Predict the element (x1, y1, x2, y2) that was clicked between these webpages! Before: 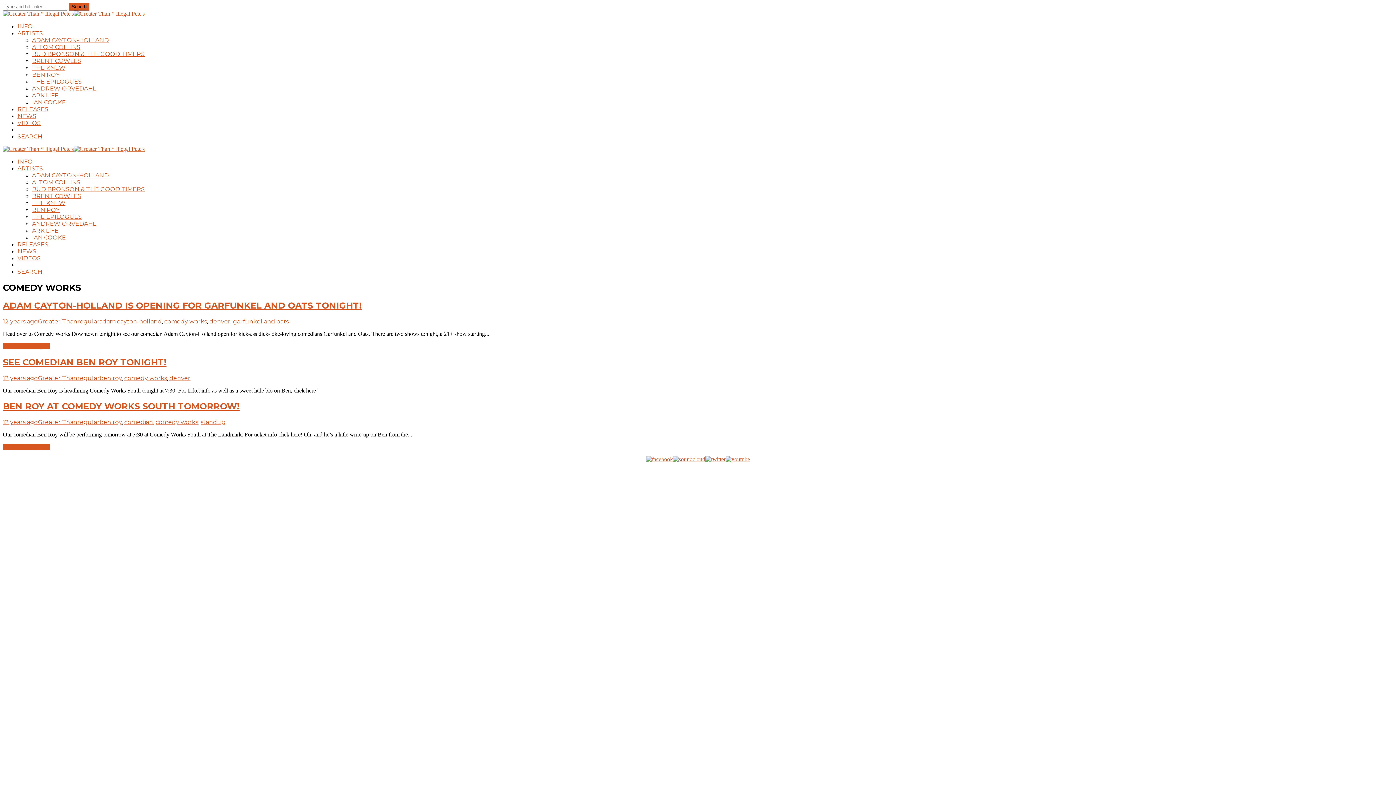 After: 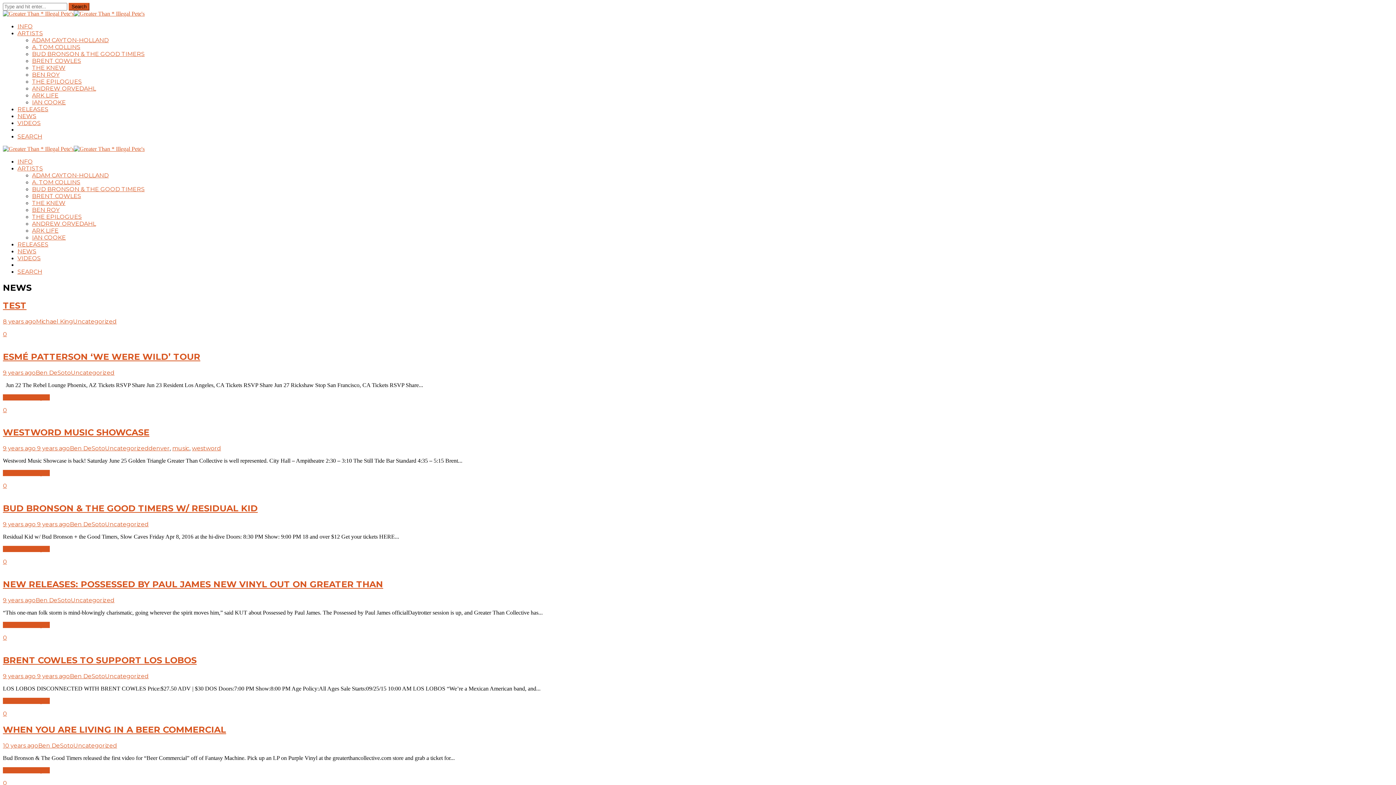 Action: label: NEWS bbox: (17, 112, 36, 119)